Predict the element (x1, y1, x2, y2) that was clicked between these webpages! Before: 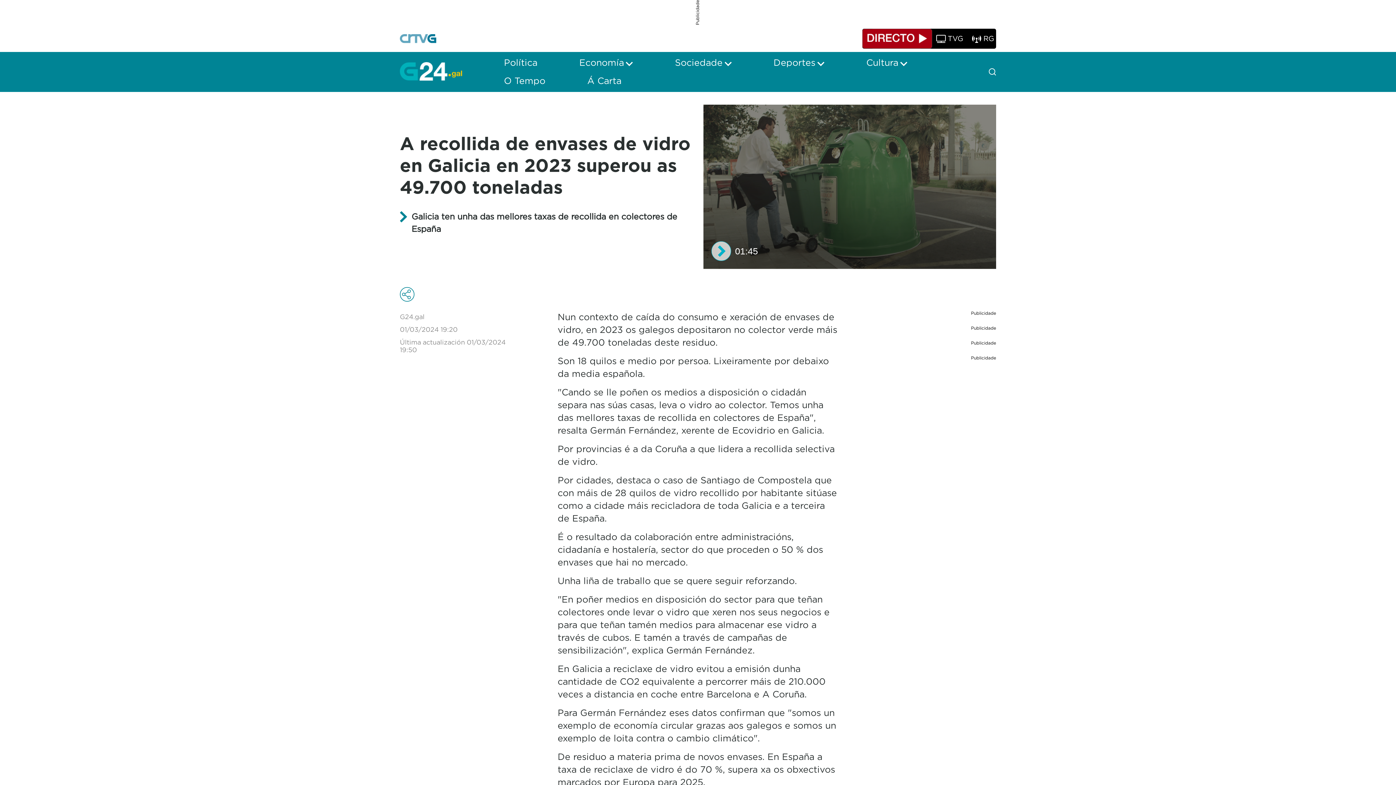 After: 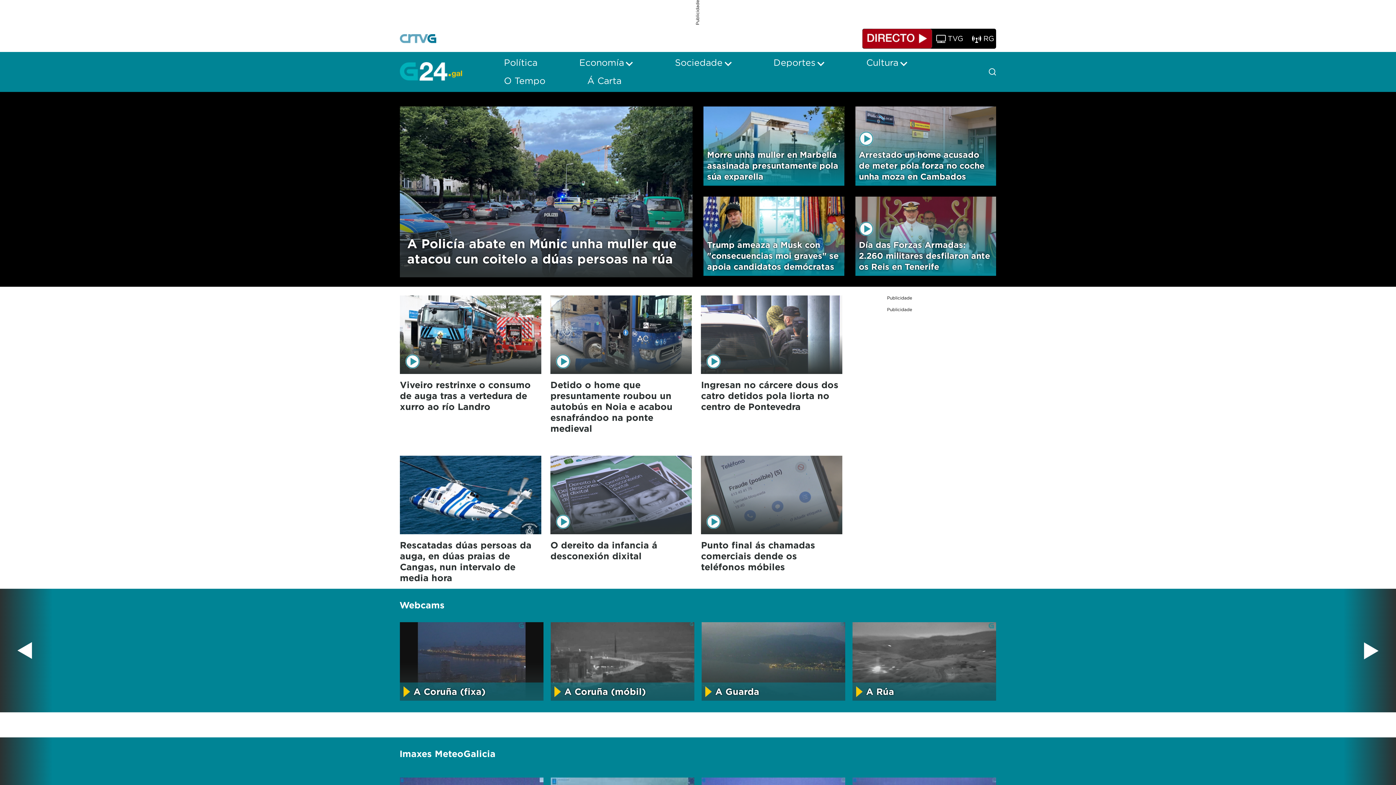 Action: bbox: (400, 68, 462, 74)